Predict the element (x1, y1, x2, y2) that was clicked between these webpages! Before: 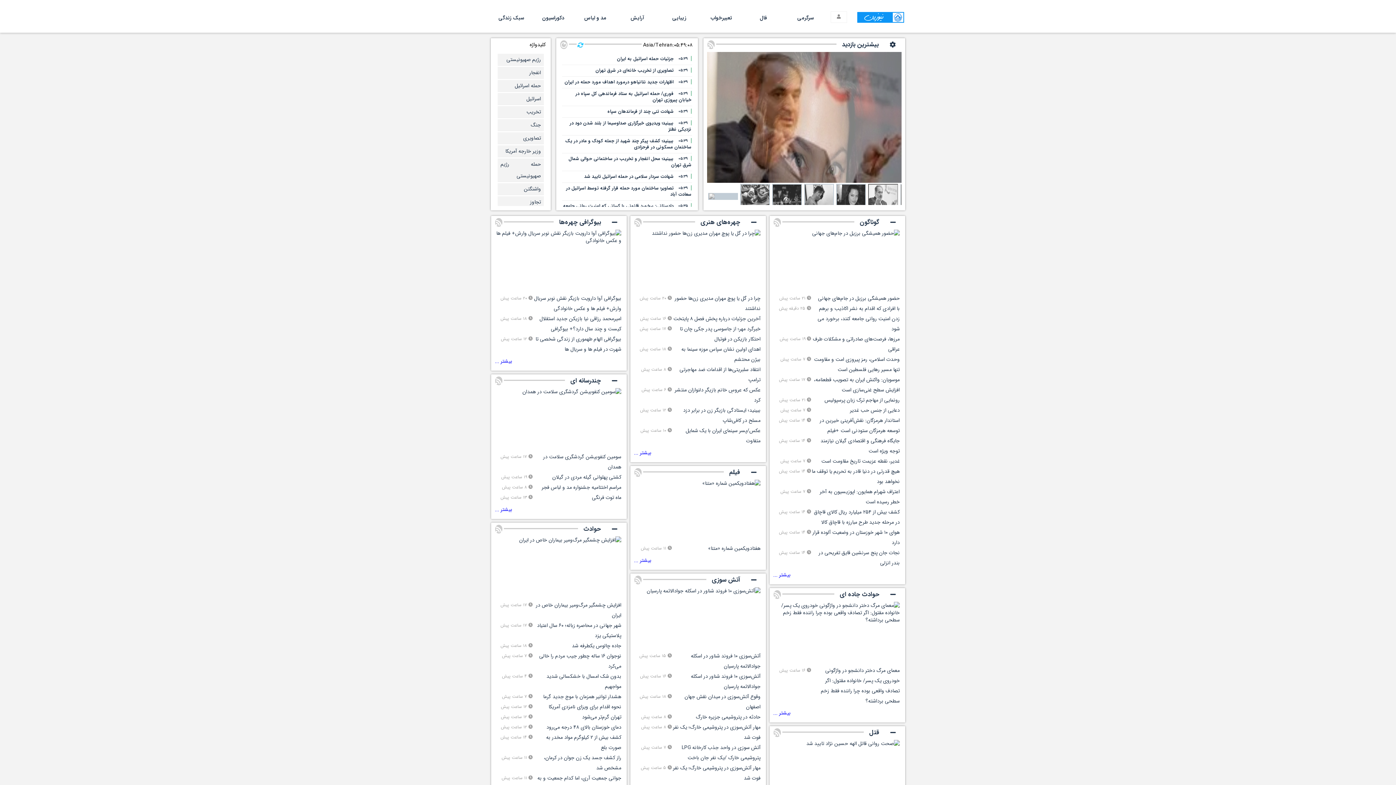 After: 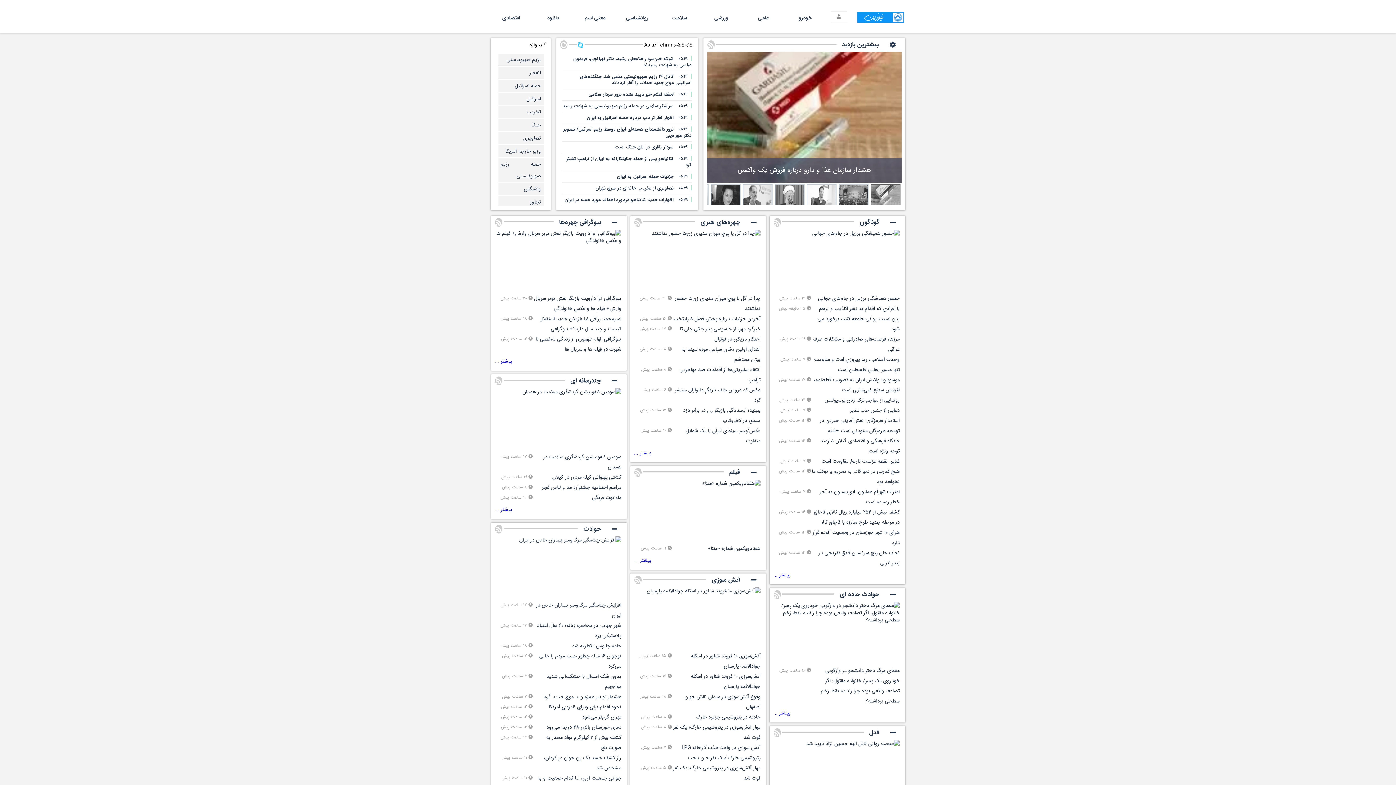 Action: label: بیشتر ... bbox: (634, 557, 651, 564)